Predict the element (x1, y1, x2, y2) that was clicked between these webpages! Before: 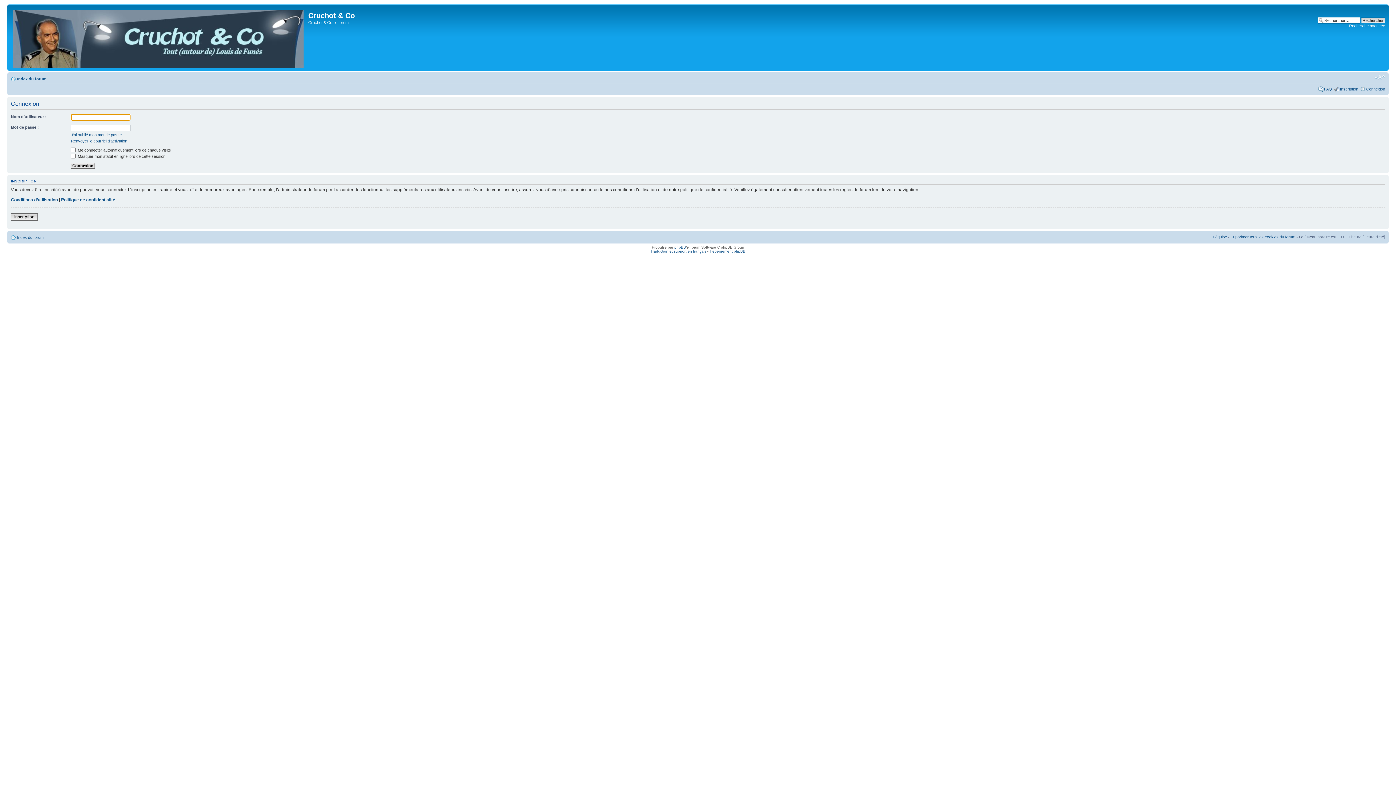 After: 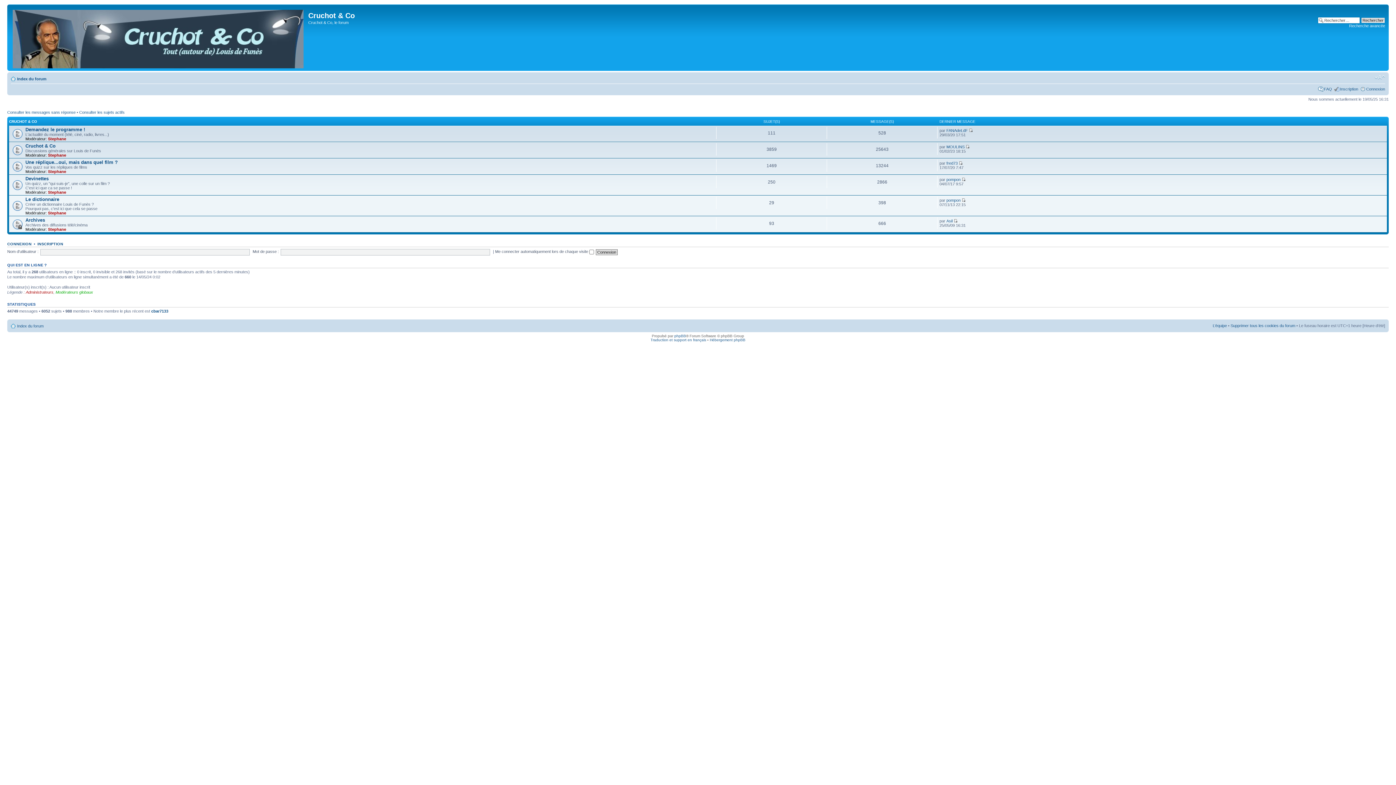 Action: label: Index du forum bbox: (17, 235, 43, 239)